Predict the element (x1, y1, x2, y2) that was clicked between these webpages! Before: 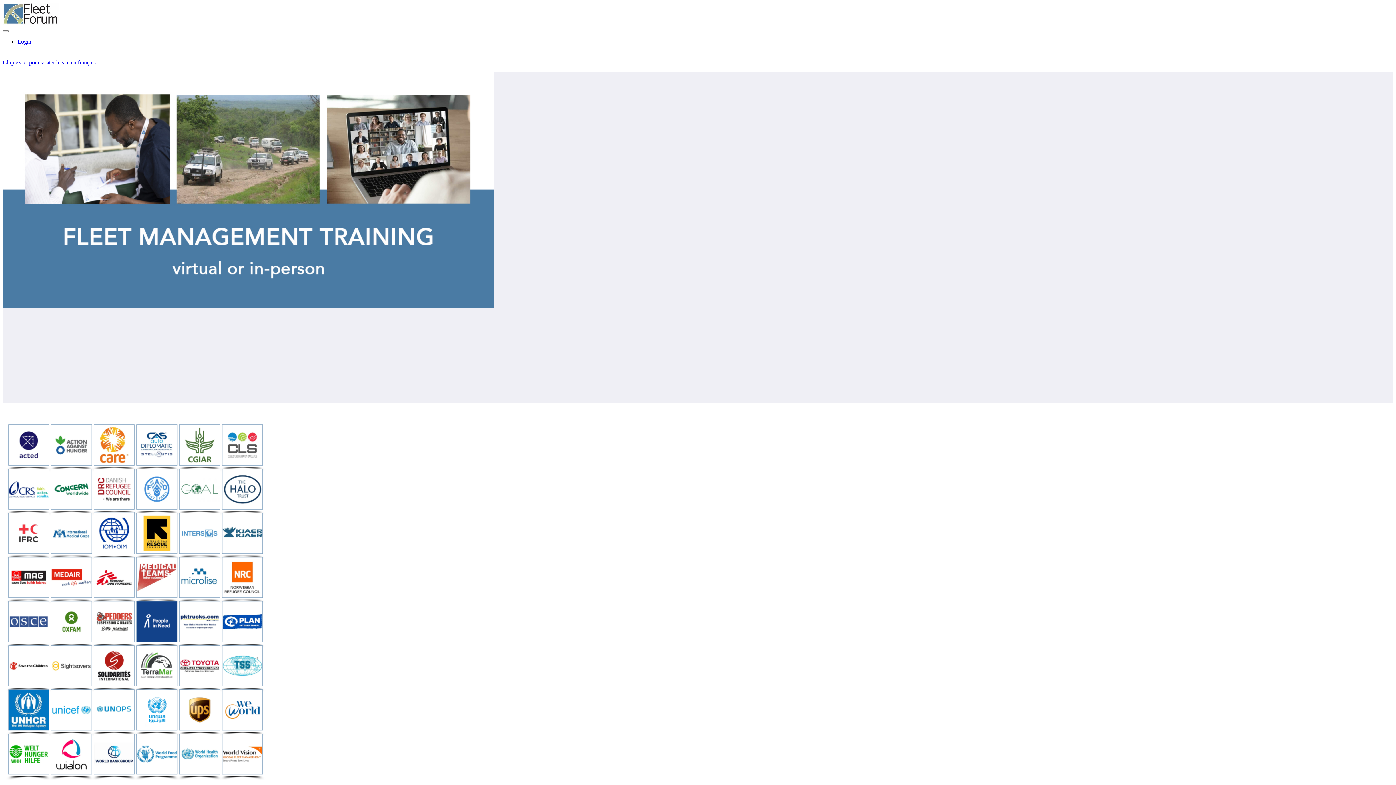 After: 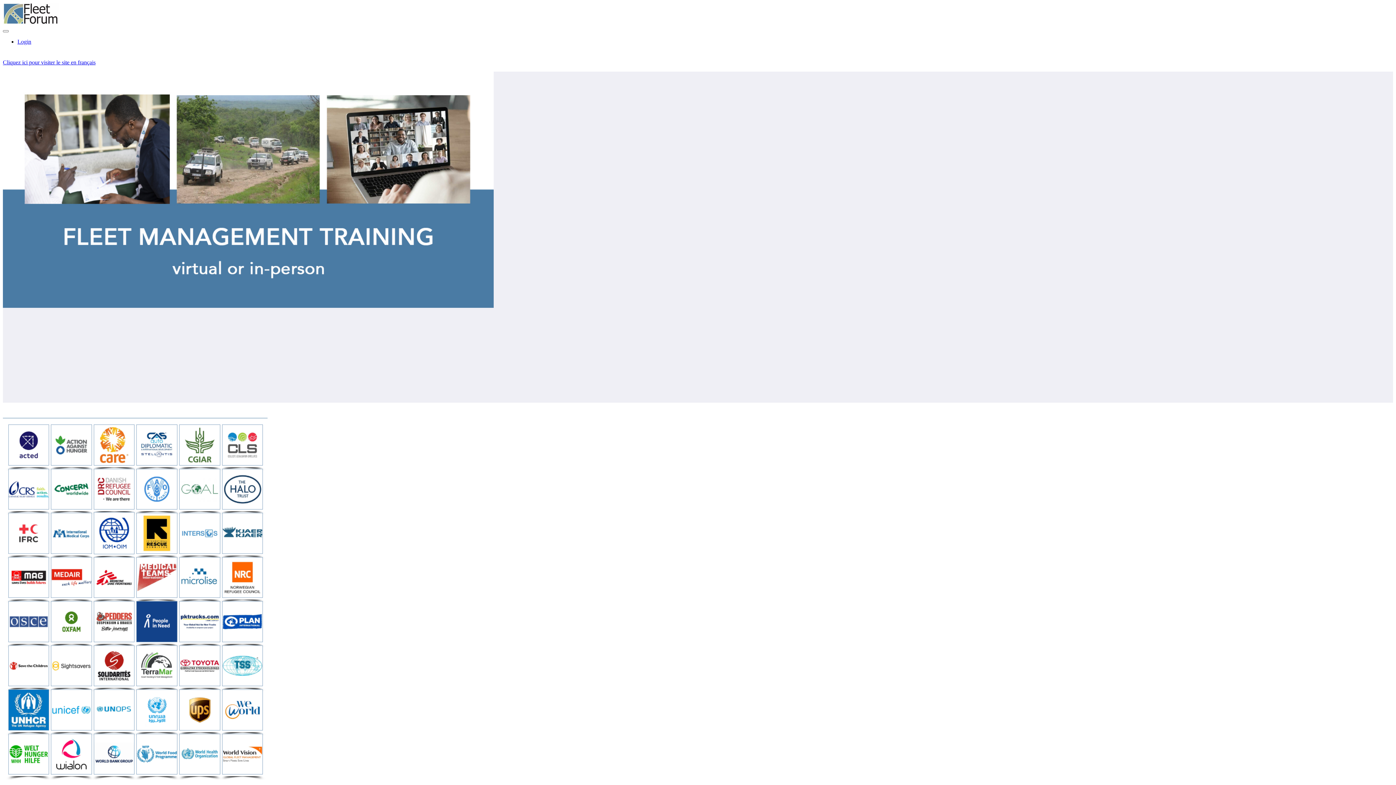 Action: bbox: (2, 19, 58, 25)